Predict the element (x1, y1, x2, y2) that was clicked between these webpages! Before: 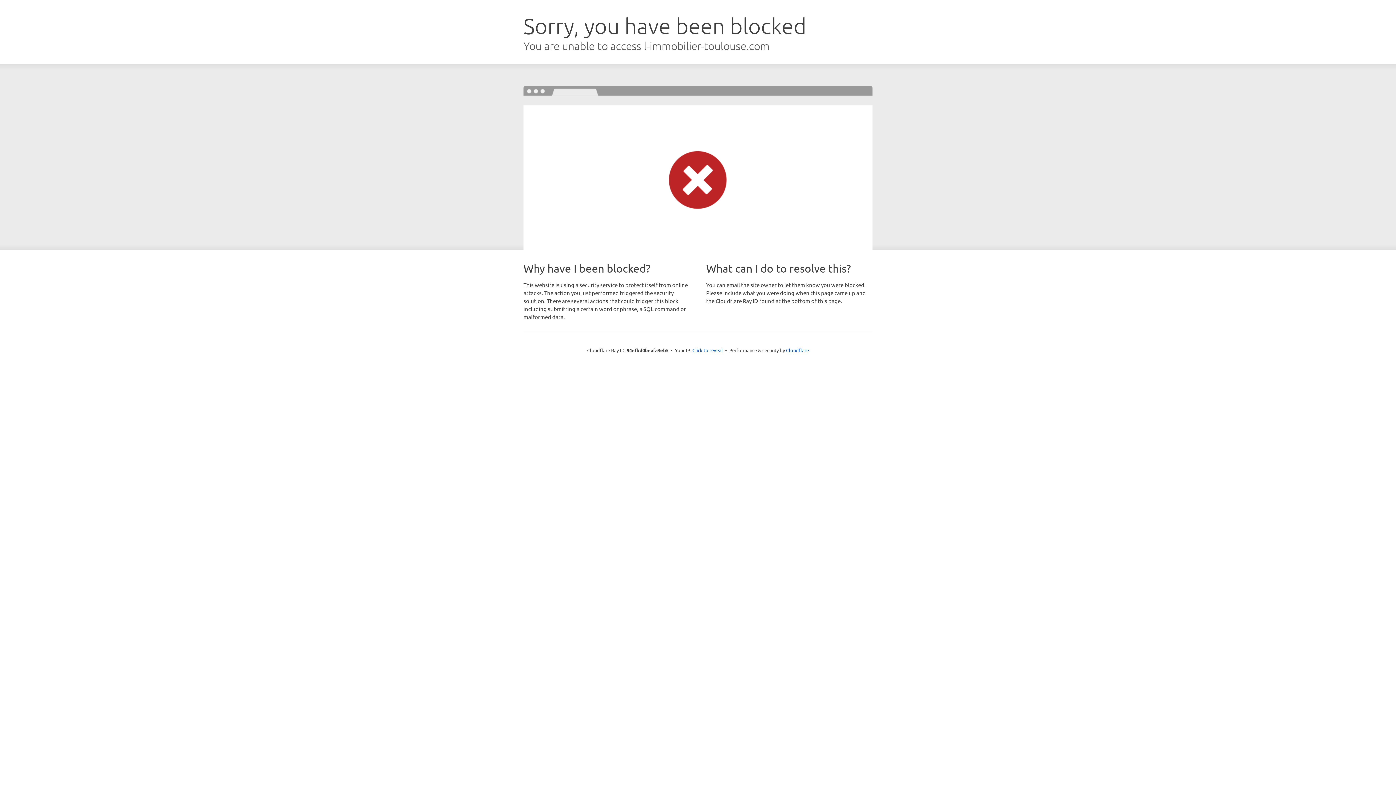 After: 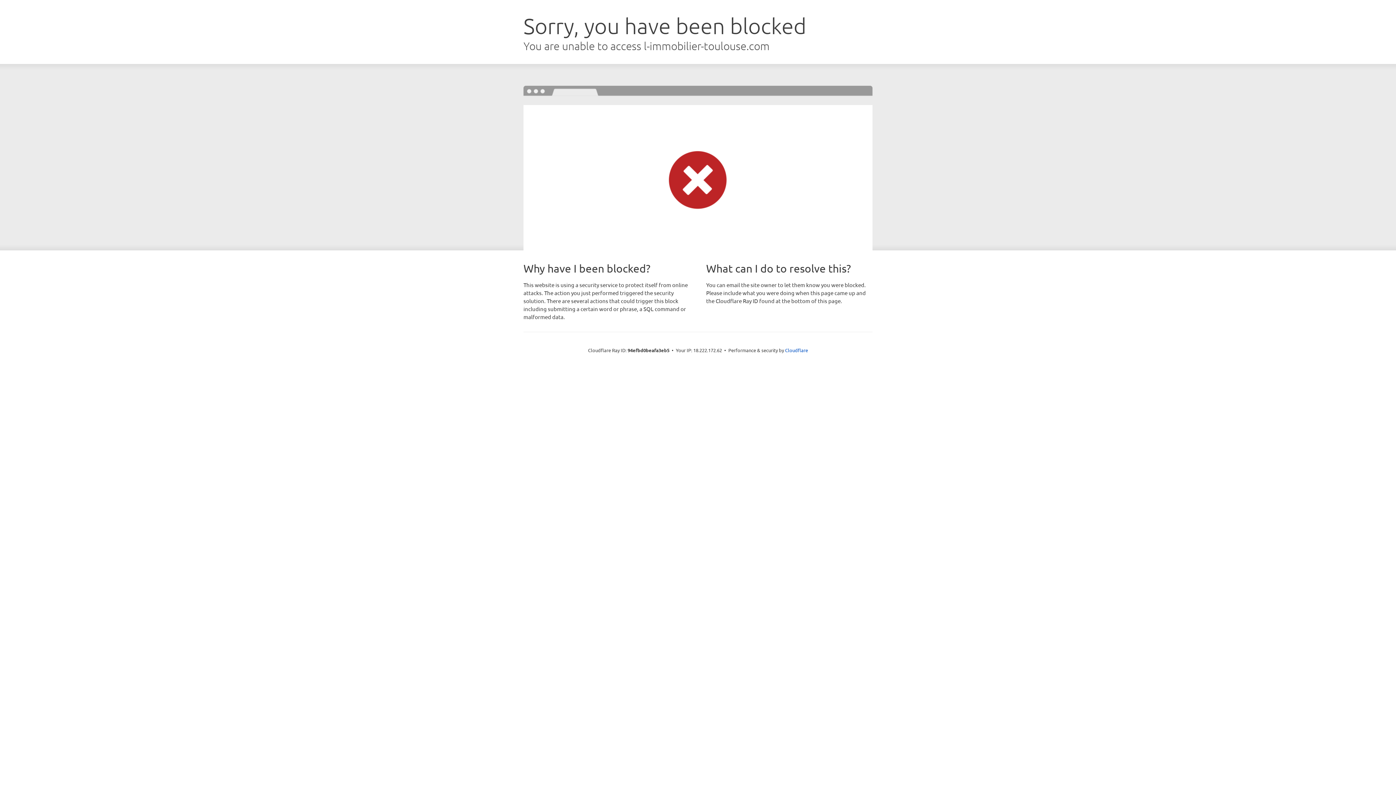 Action: label: Click to reveal bbox: (692, 346, 723, 353)